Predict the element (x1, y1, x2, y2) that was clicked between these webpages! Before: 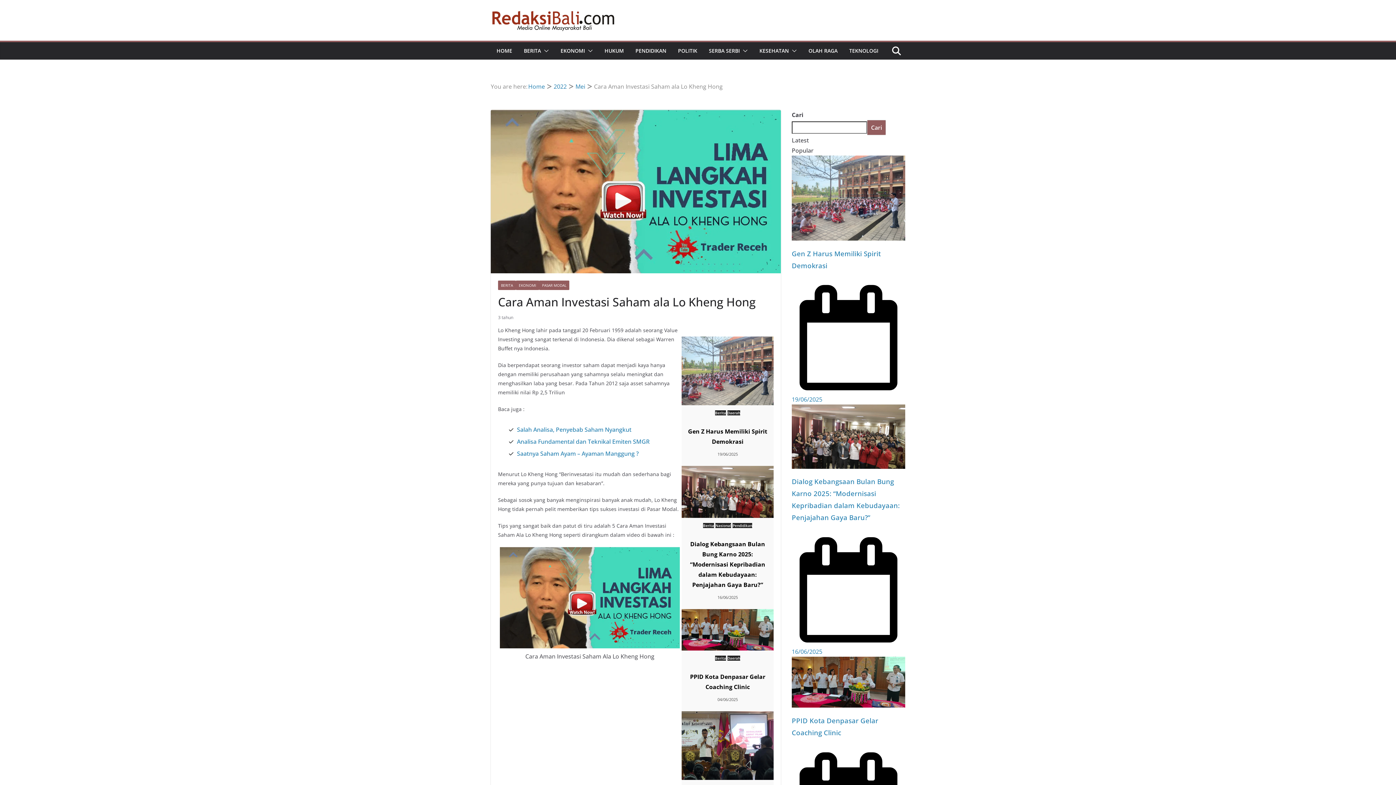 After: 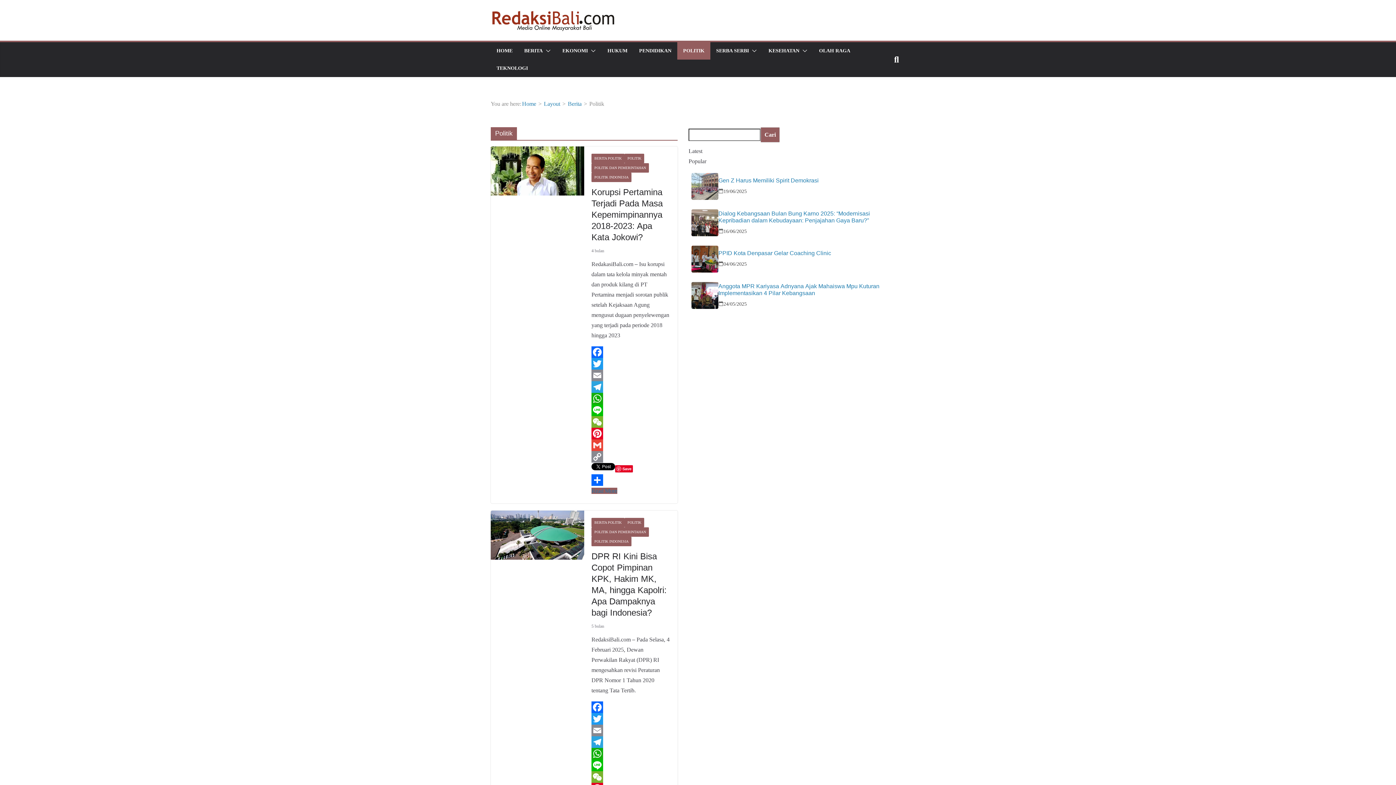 Action: label: POLITIK bbox: (678, 45, 697, 56)